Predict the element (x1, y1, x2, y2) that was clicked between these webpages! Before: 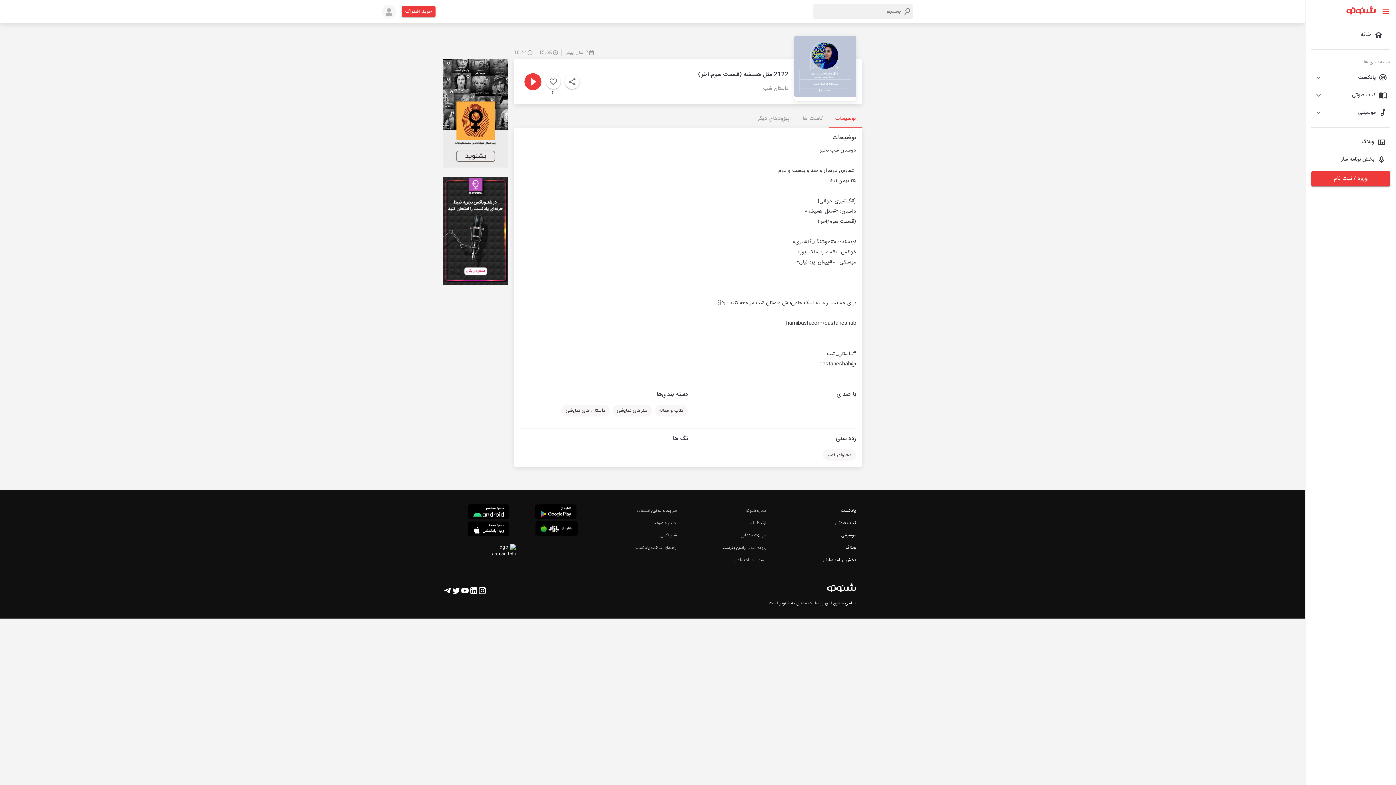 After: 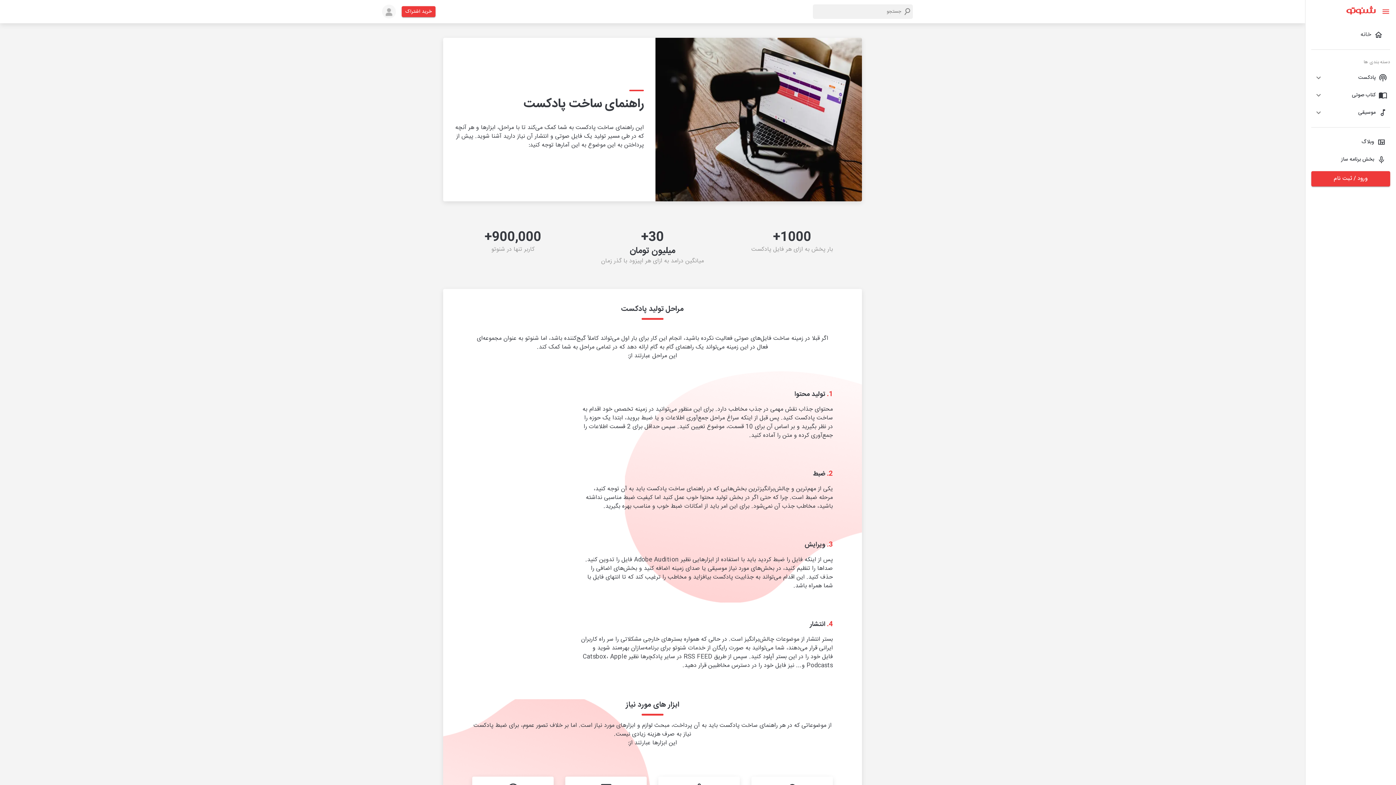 Action: bbox: (635, 544, 676, 551) label: راهنمای ساخت پادکست